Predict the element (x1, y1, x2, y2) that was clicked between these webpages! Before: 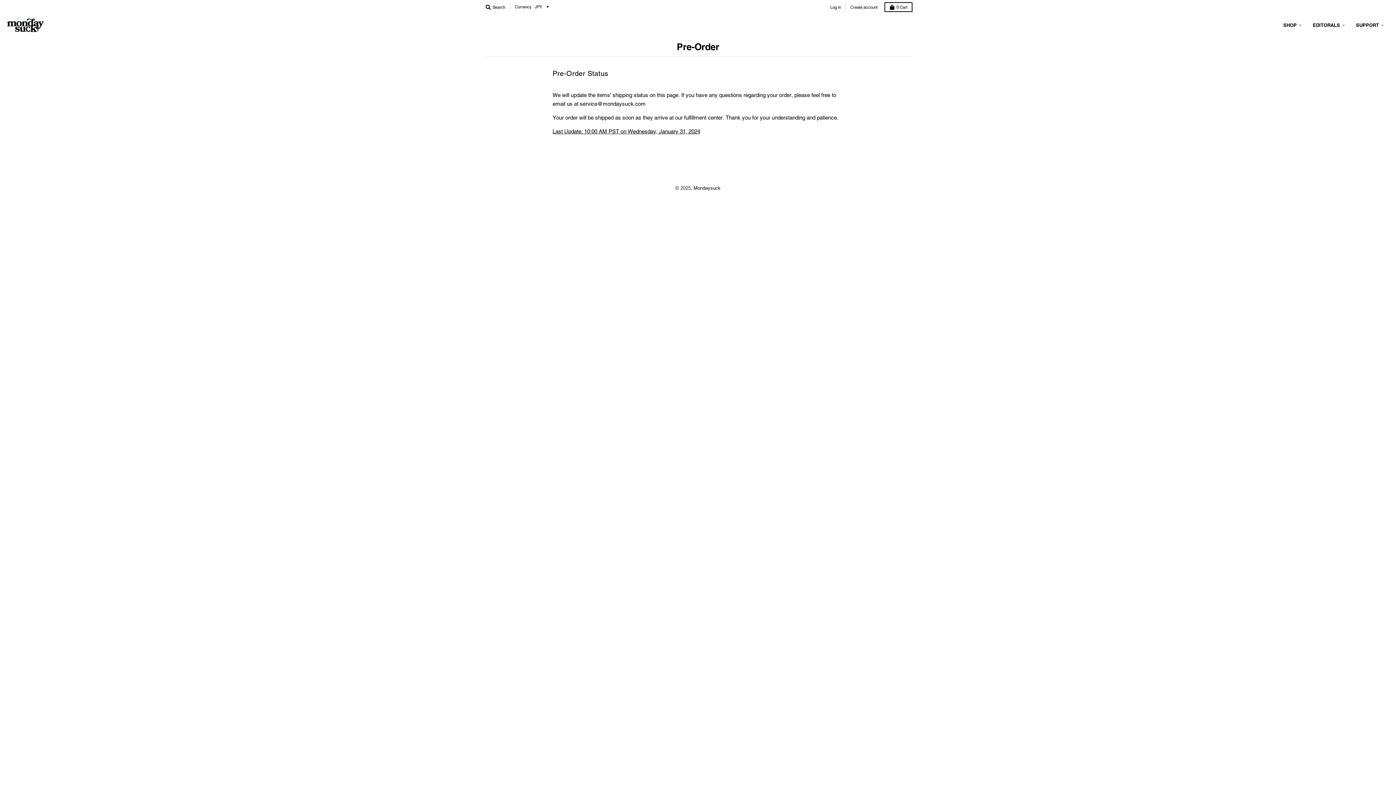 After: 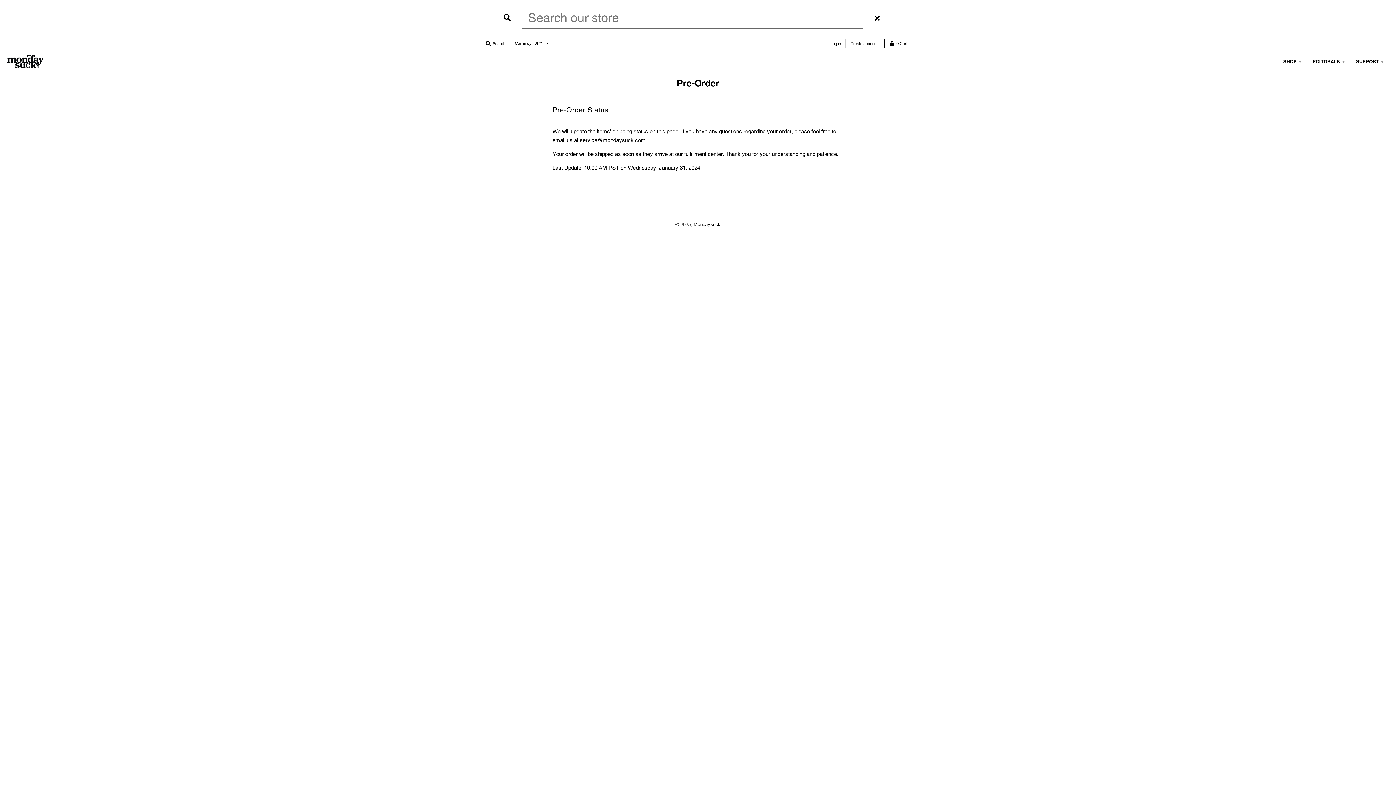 Action: label:  Search bbox: (483, 2, 507, 12)